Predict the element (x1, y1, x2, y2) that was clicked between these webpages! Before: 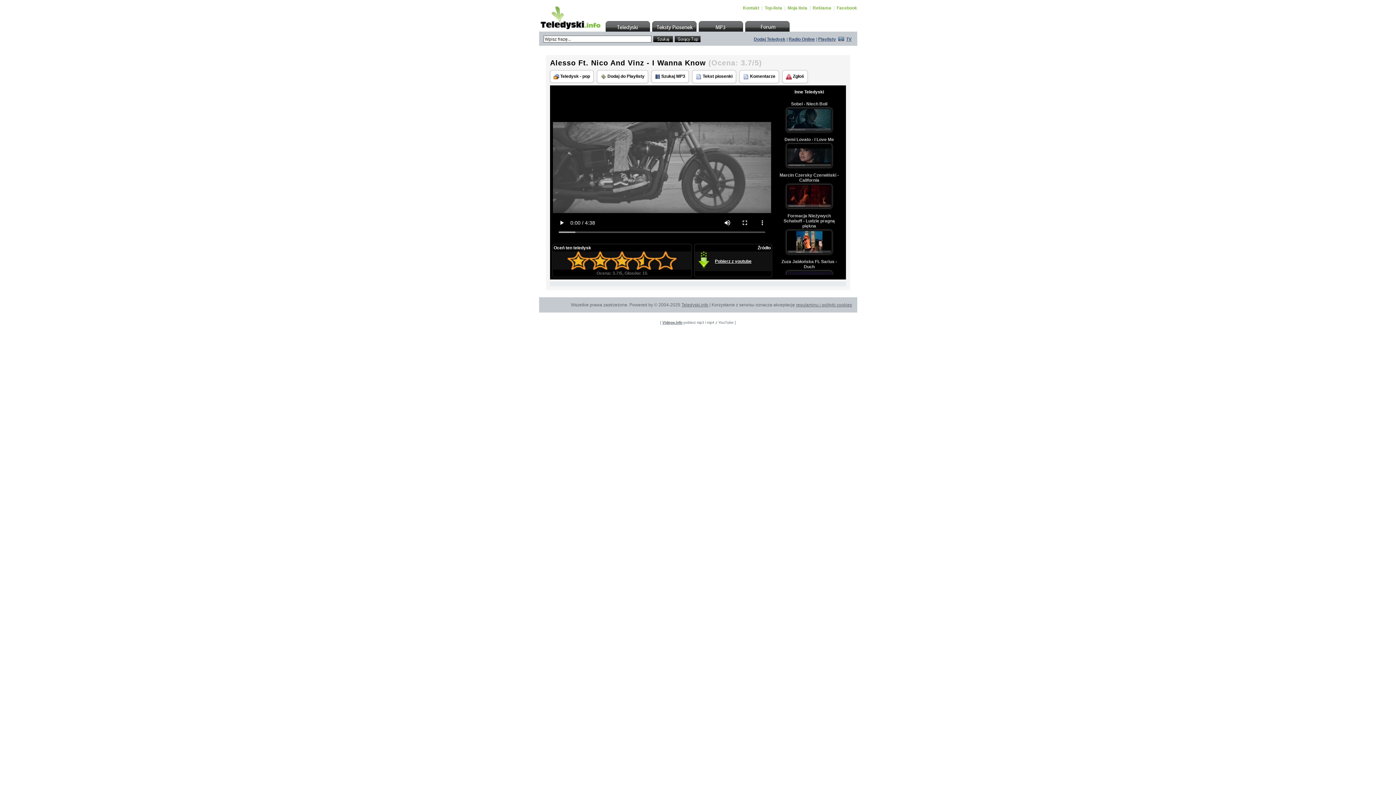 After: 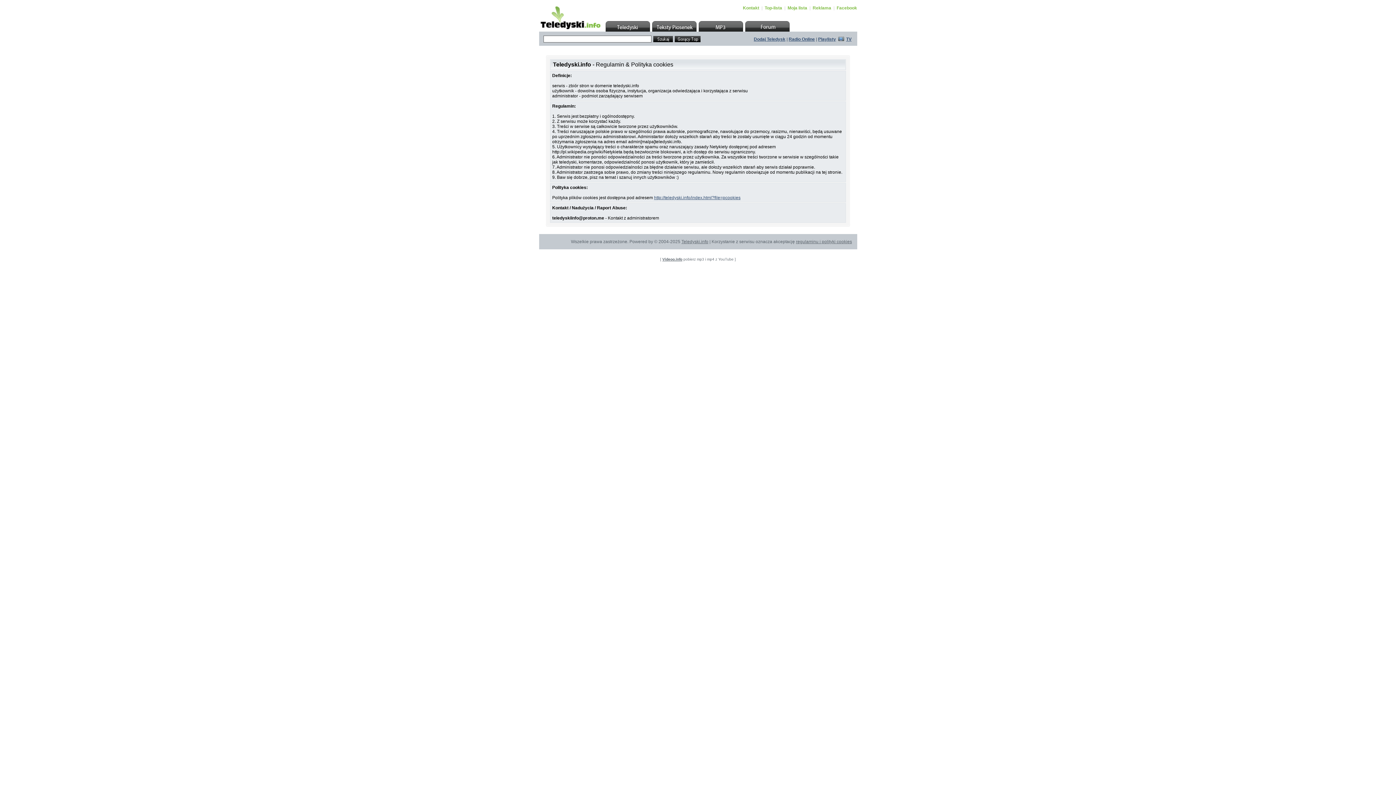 Action: label:  Zgłoś bbox: (782, 70, 808, 83)